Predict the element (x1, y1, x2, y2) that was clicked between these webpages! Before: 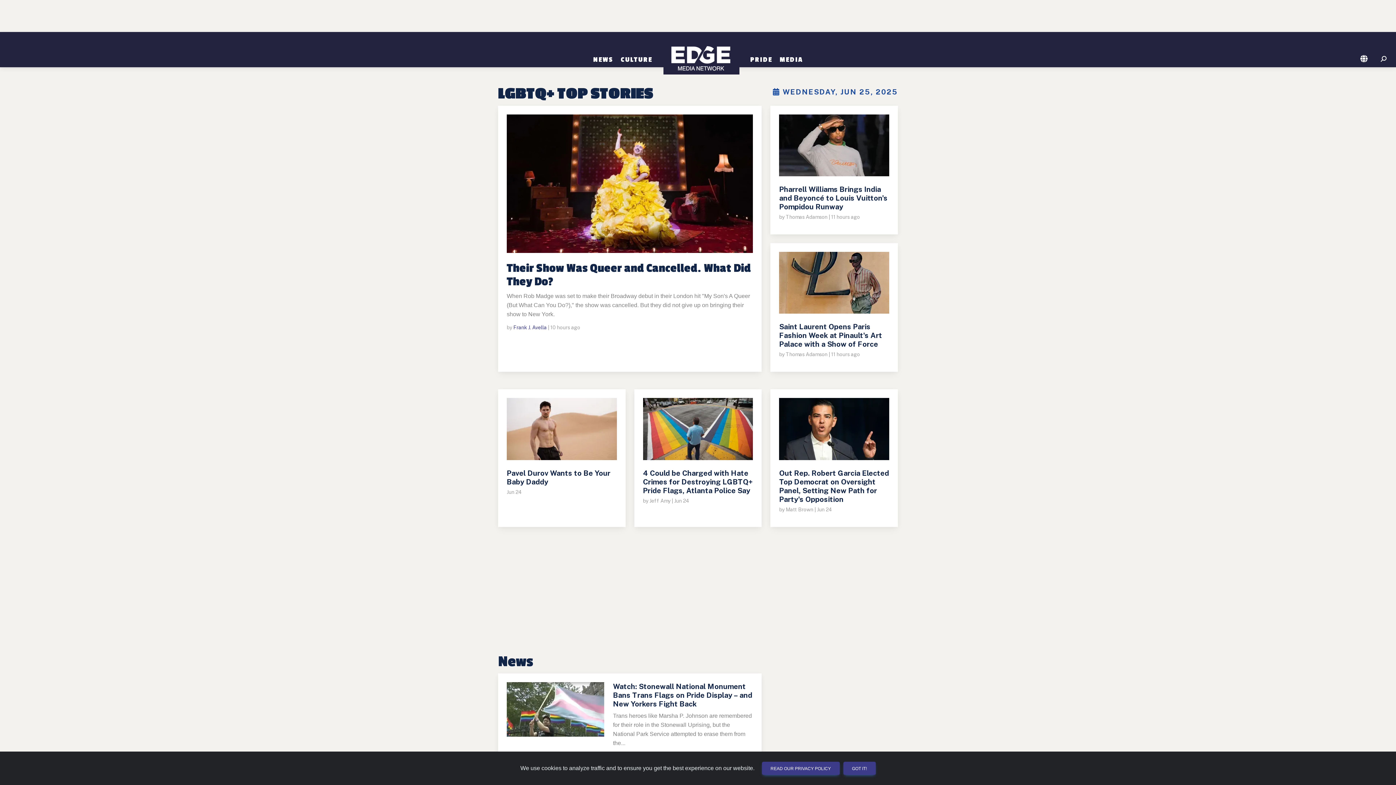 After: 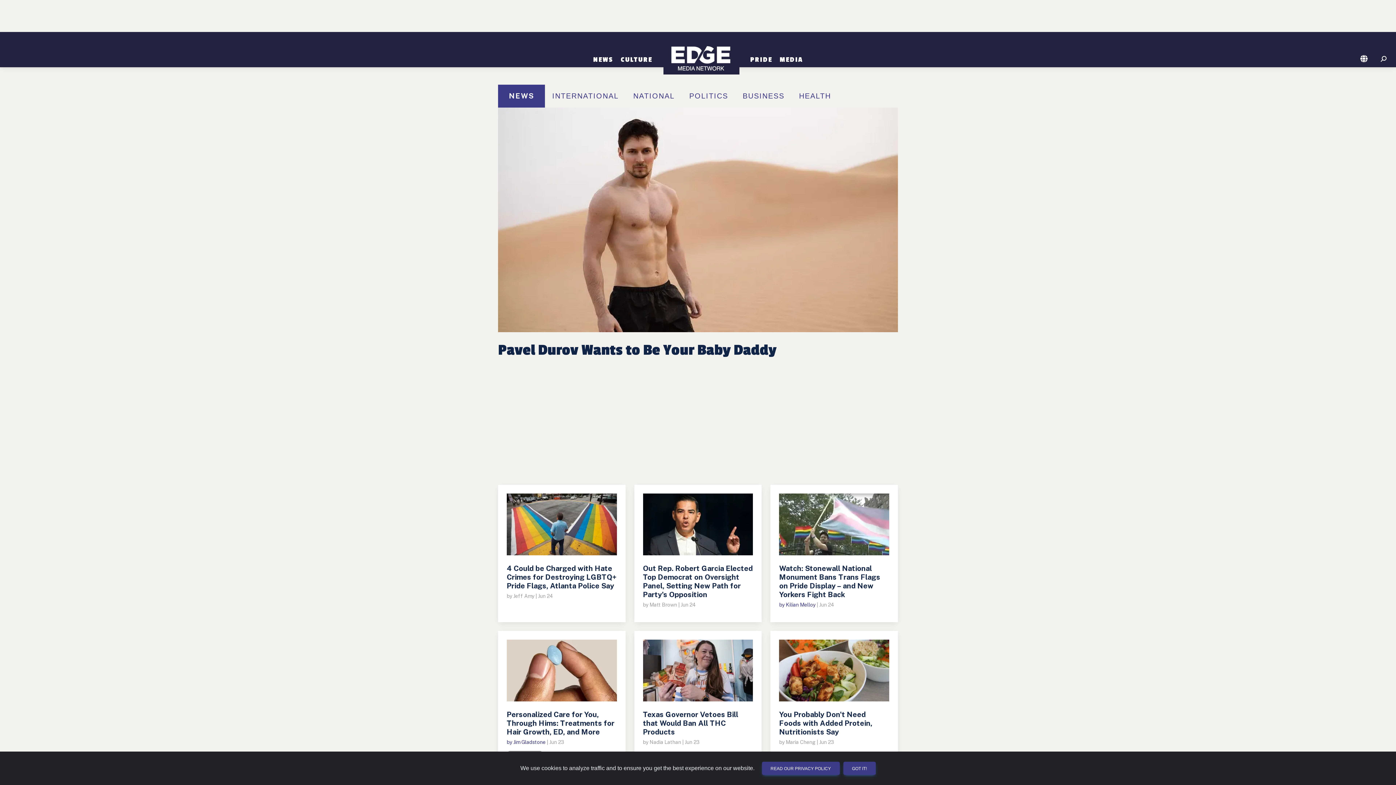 Action: label: NEWS bbox: (589, 55, 617, 63)